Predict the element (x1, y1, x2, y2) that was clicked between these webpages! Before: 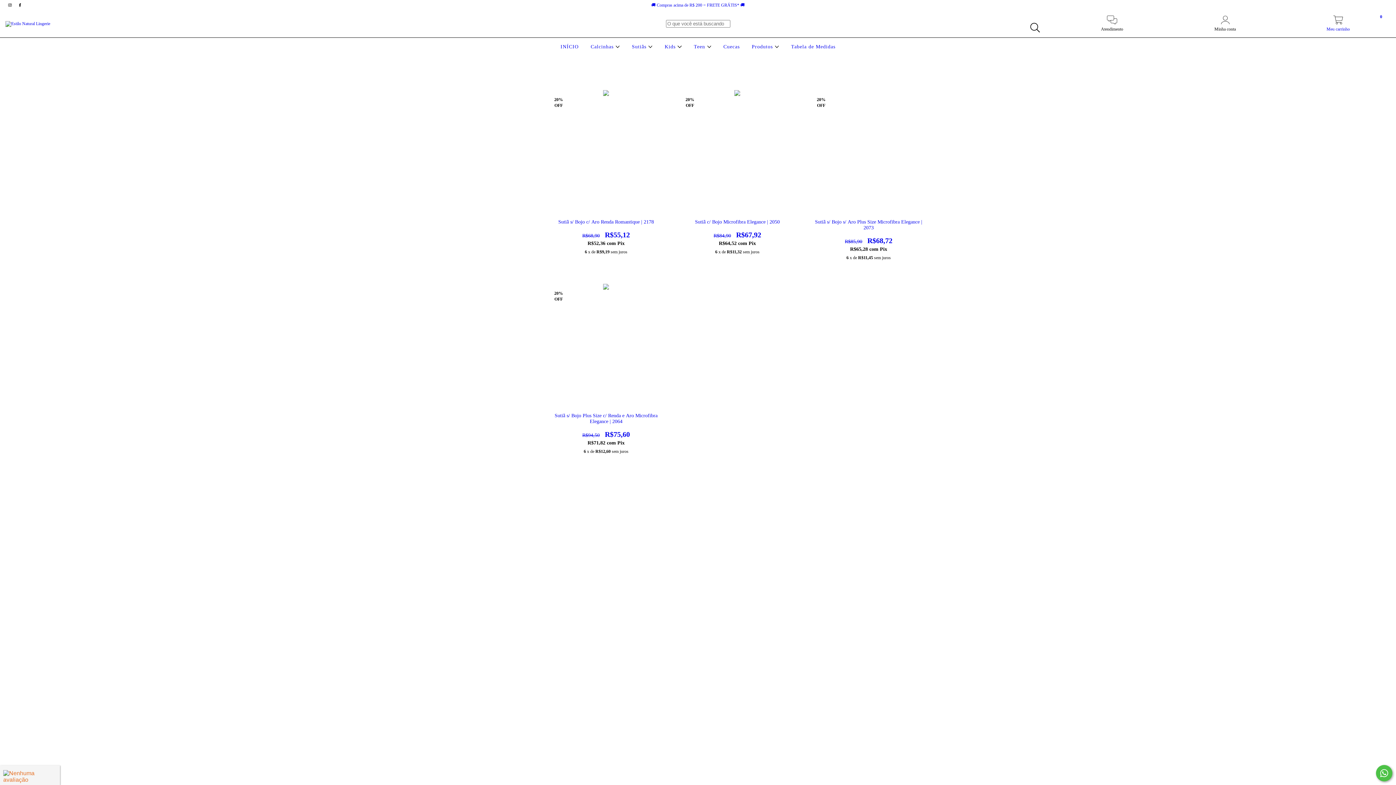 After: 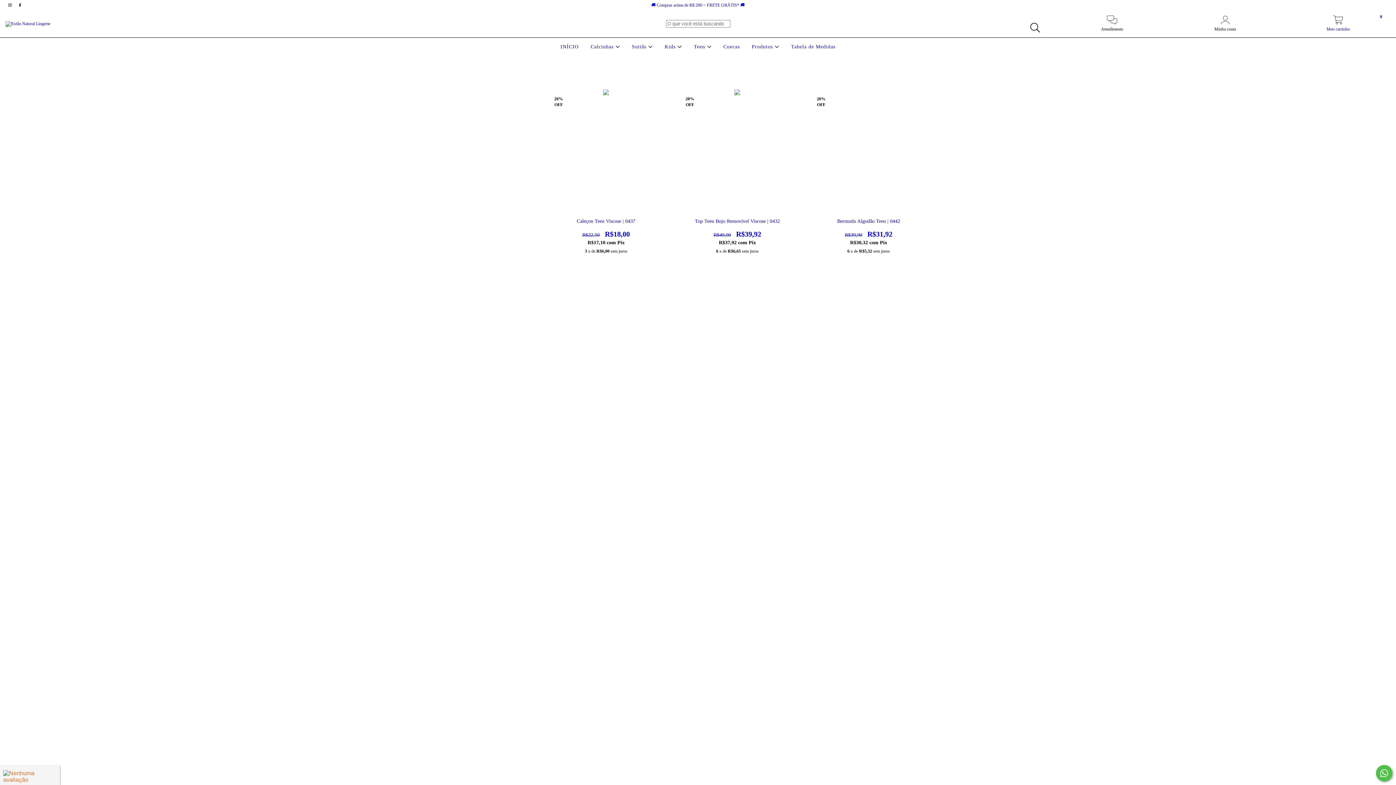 Action: label: Teen  bbox: (692, 44, 713, 49)